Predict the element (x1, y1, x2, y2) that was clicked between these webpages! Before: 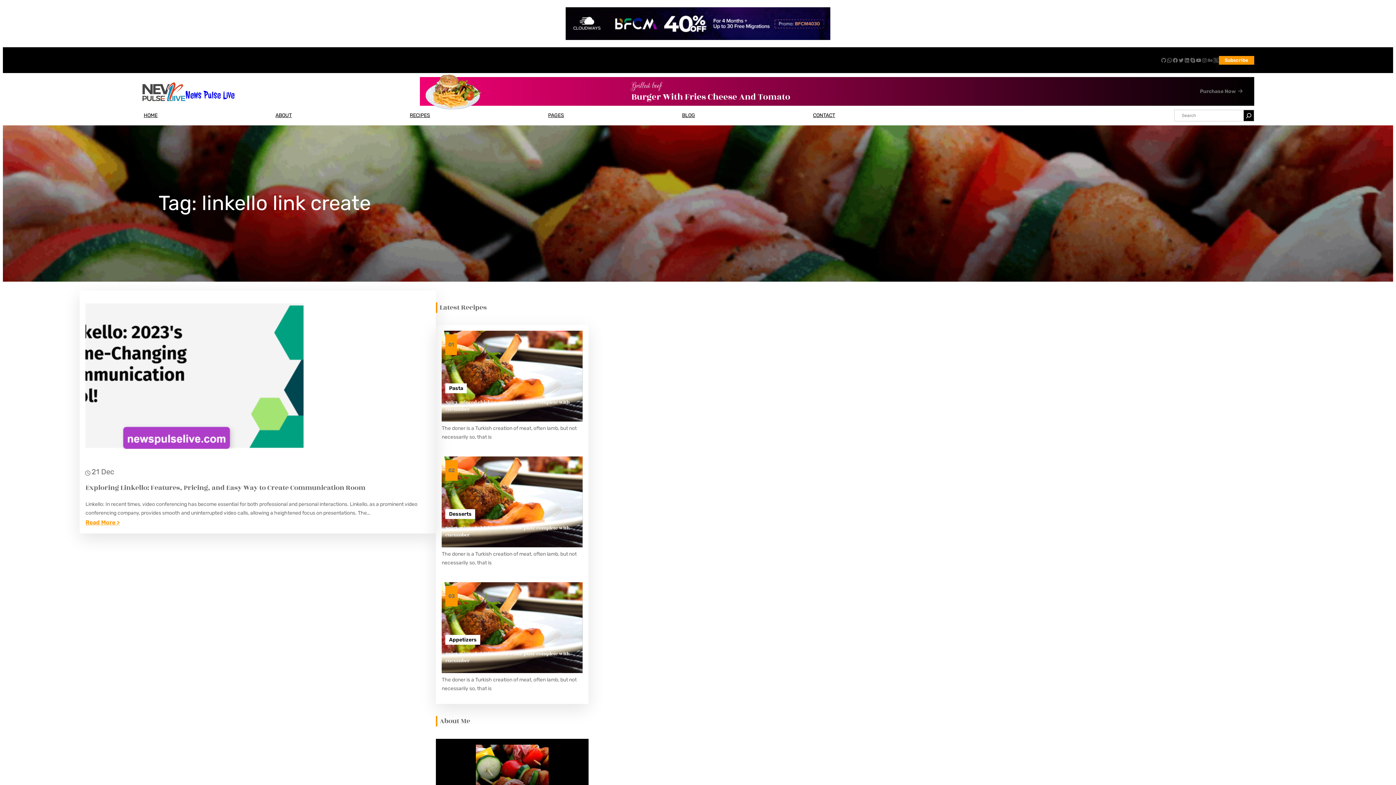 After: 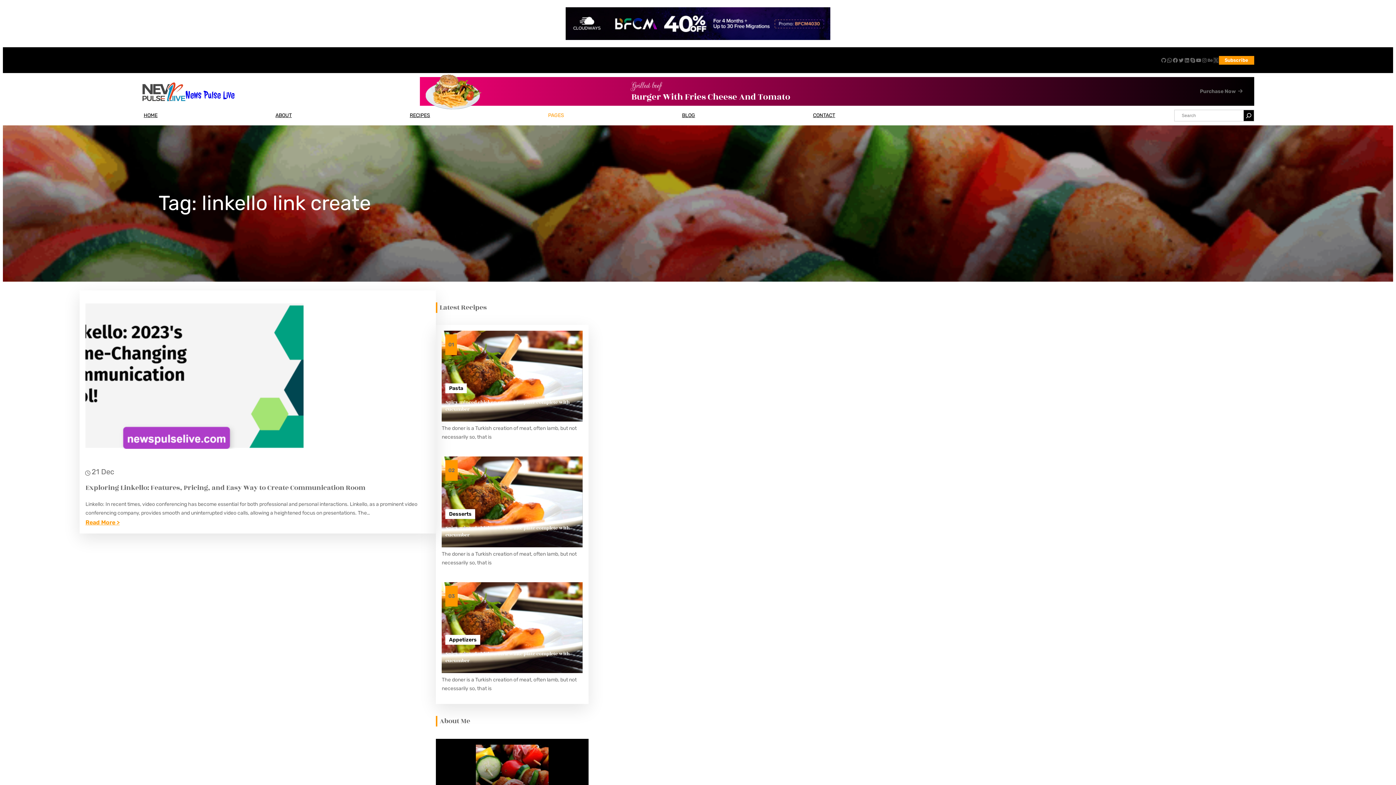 Action: bbox: (548, 110, 564, 121) label: PAGES